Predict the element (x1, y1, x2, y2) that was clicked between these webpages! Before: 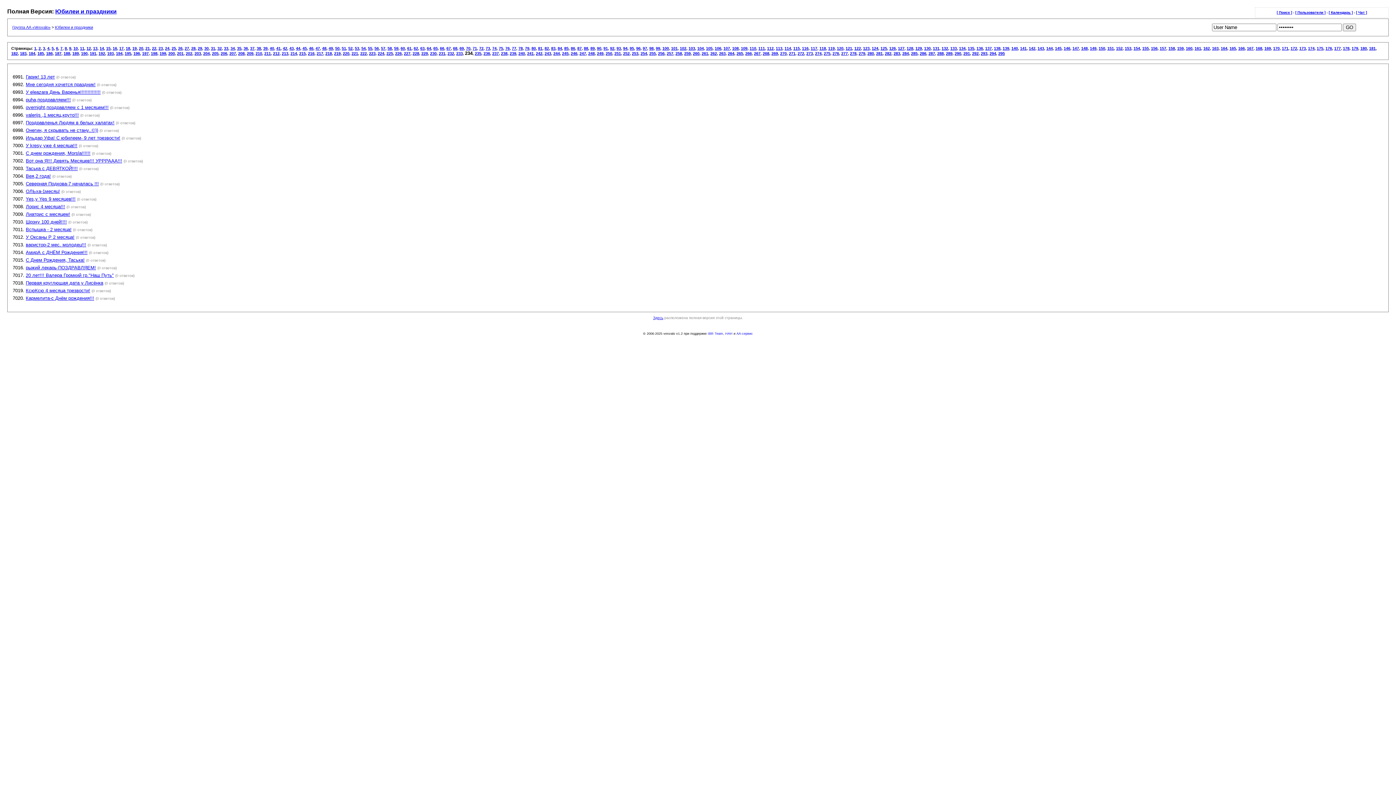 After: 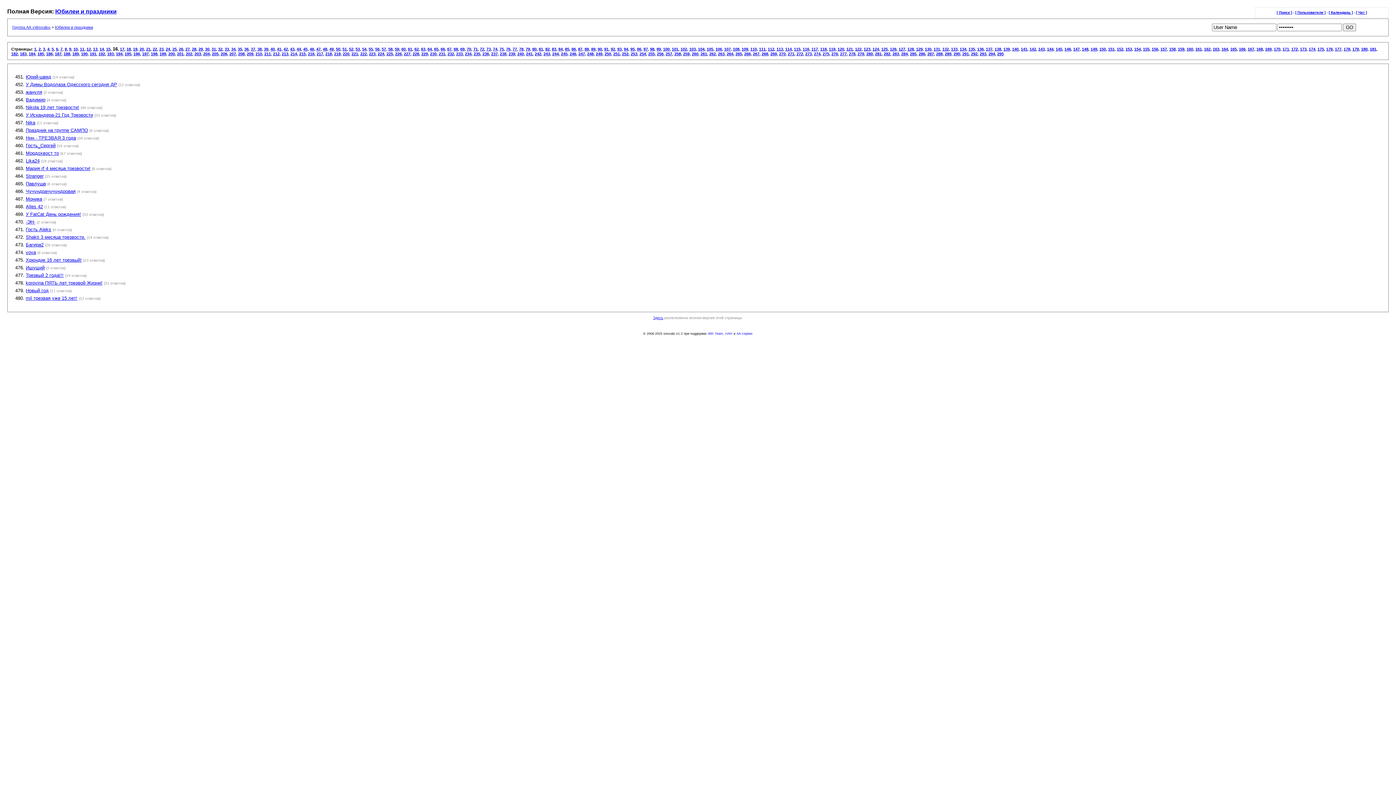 Action: label: 16 bbox: (112, 46, 117, 50)